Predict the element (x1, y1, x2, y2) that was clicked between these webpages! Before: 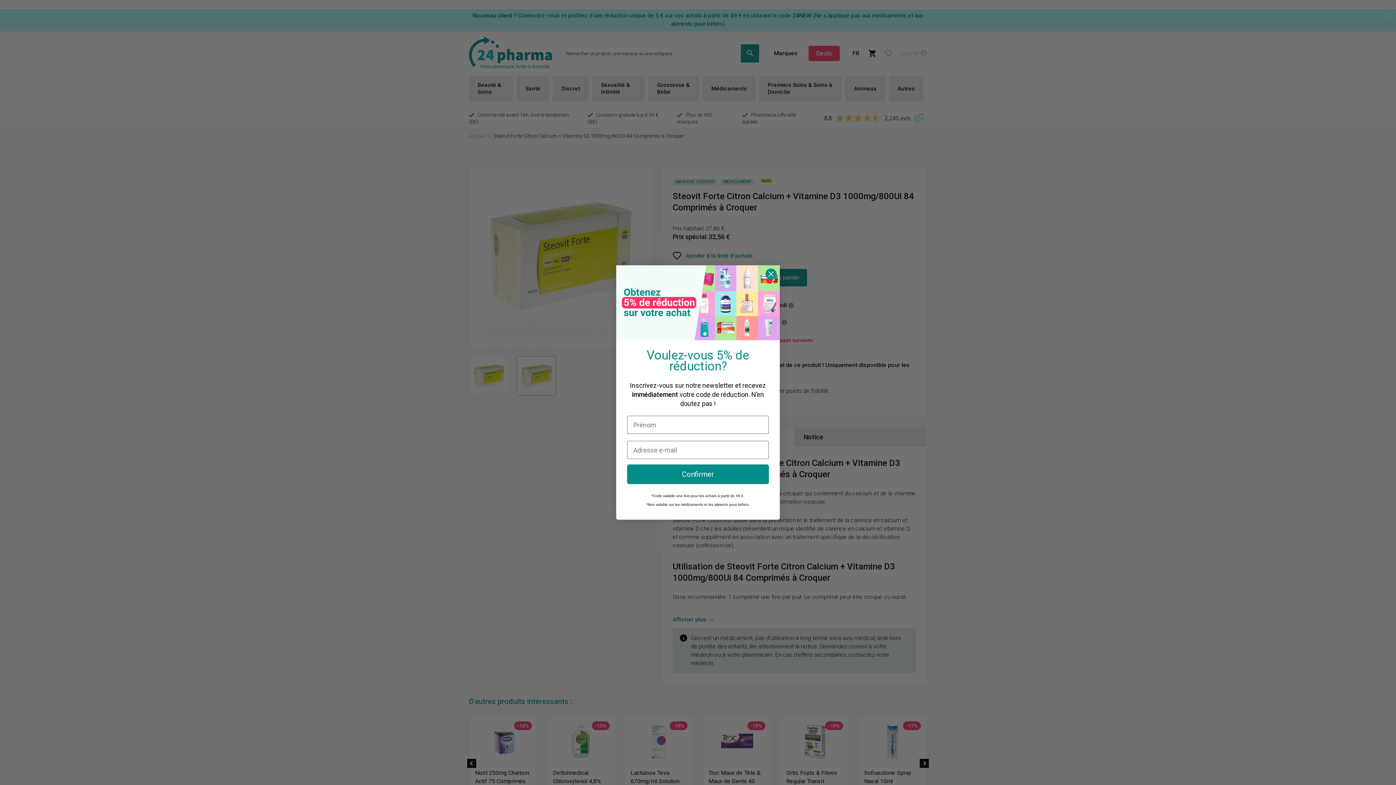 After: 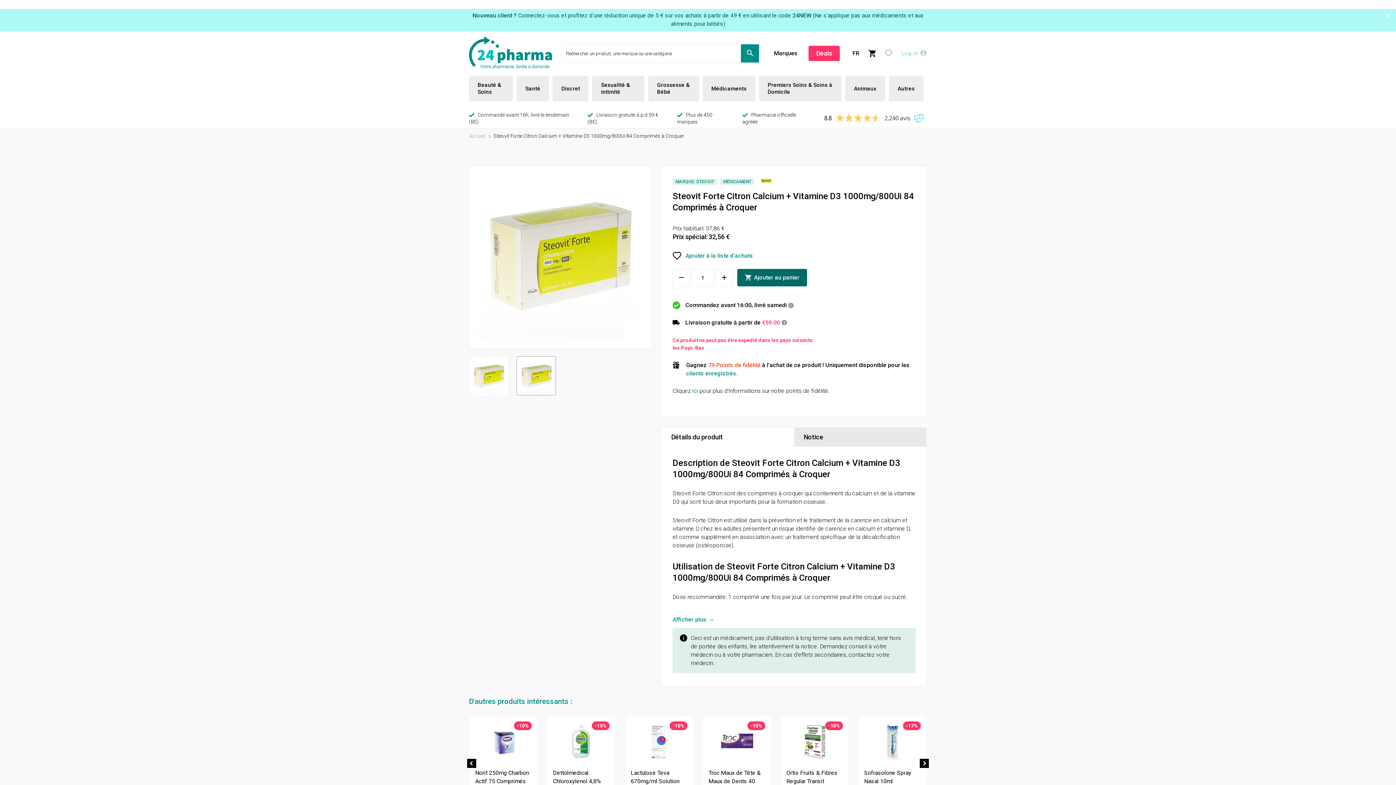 Action: label: Close dialog bbox: (765, 268, 777, 279)